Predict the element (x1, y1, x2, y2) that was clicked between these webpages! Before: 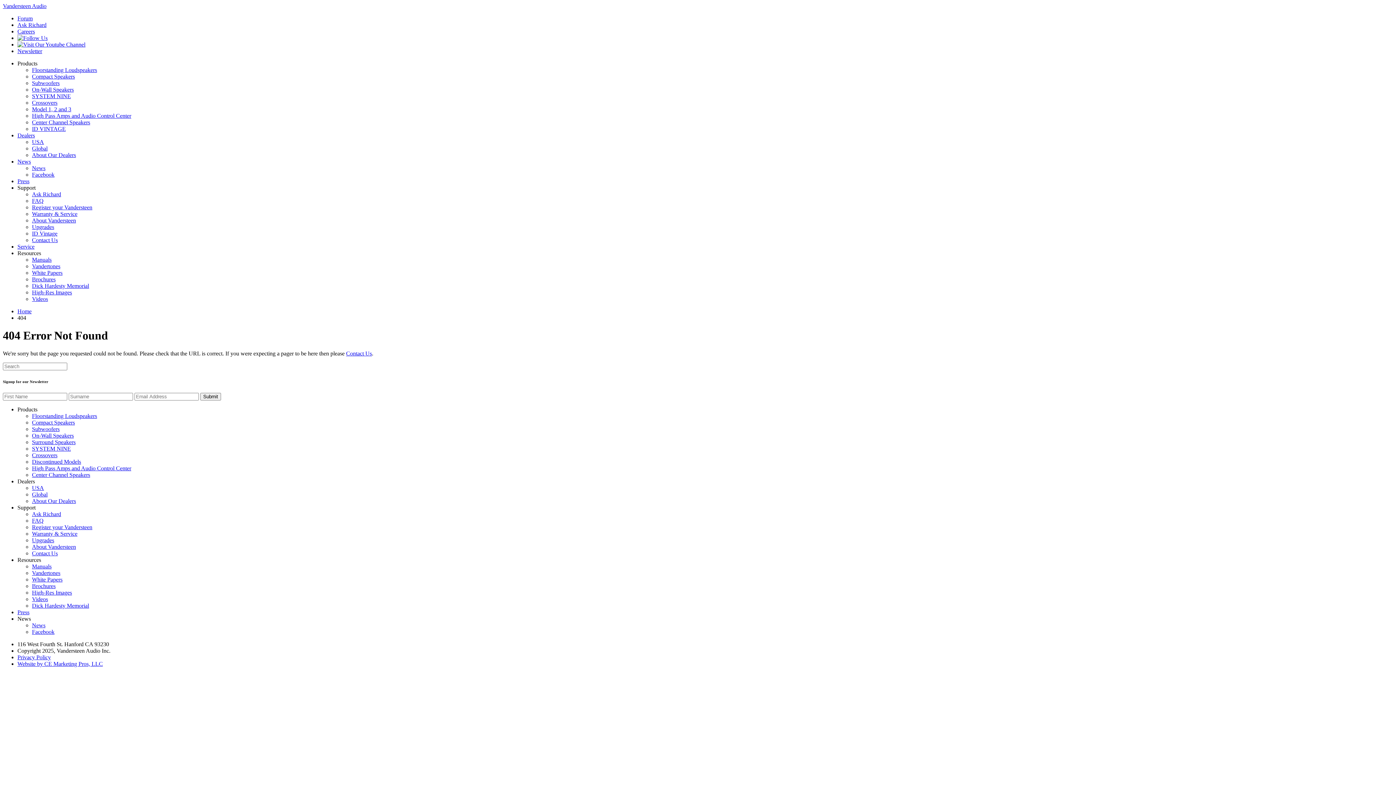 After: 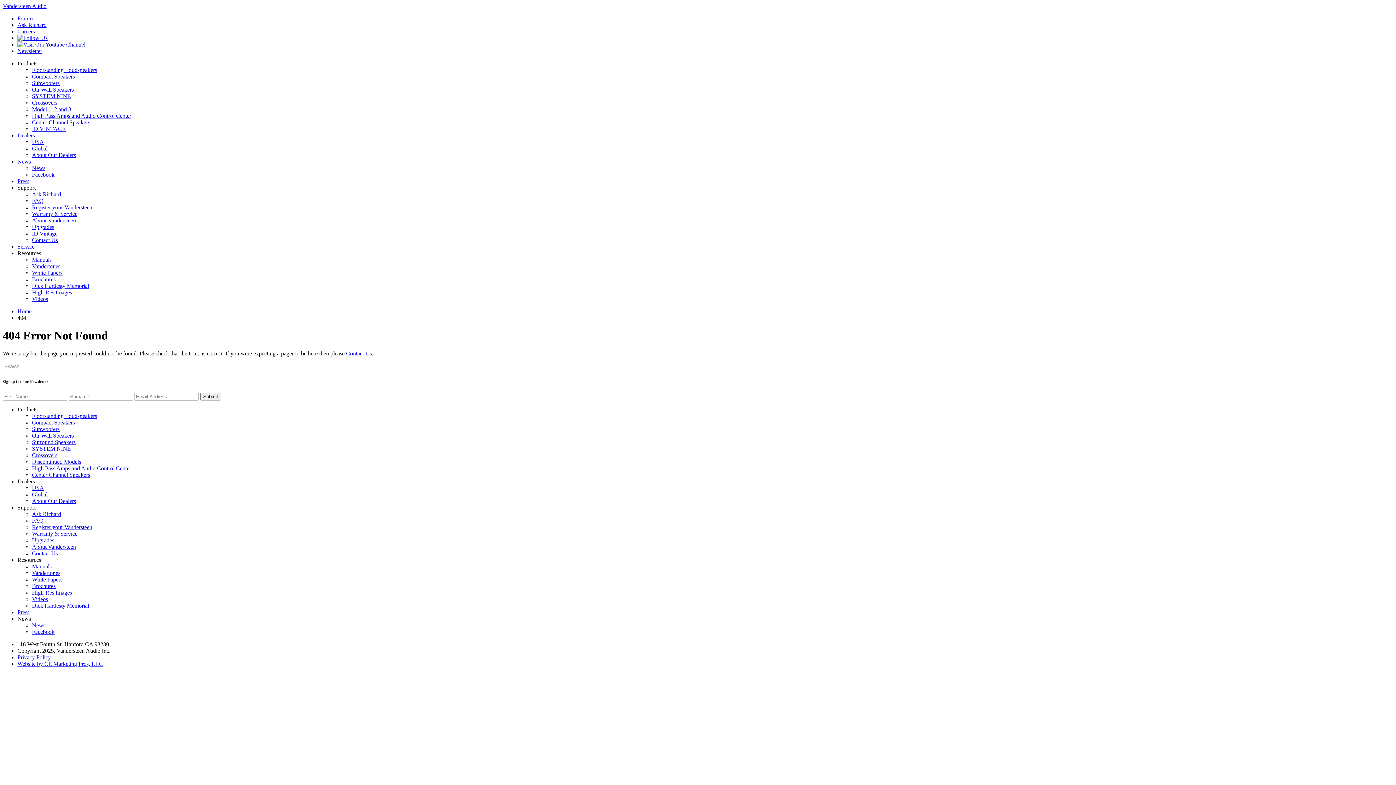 Action: label: Press bbox: (17, 178, 29, 184)